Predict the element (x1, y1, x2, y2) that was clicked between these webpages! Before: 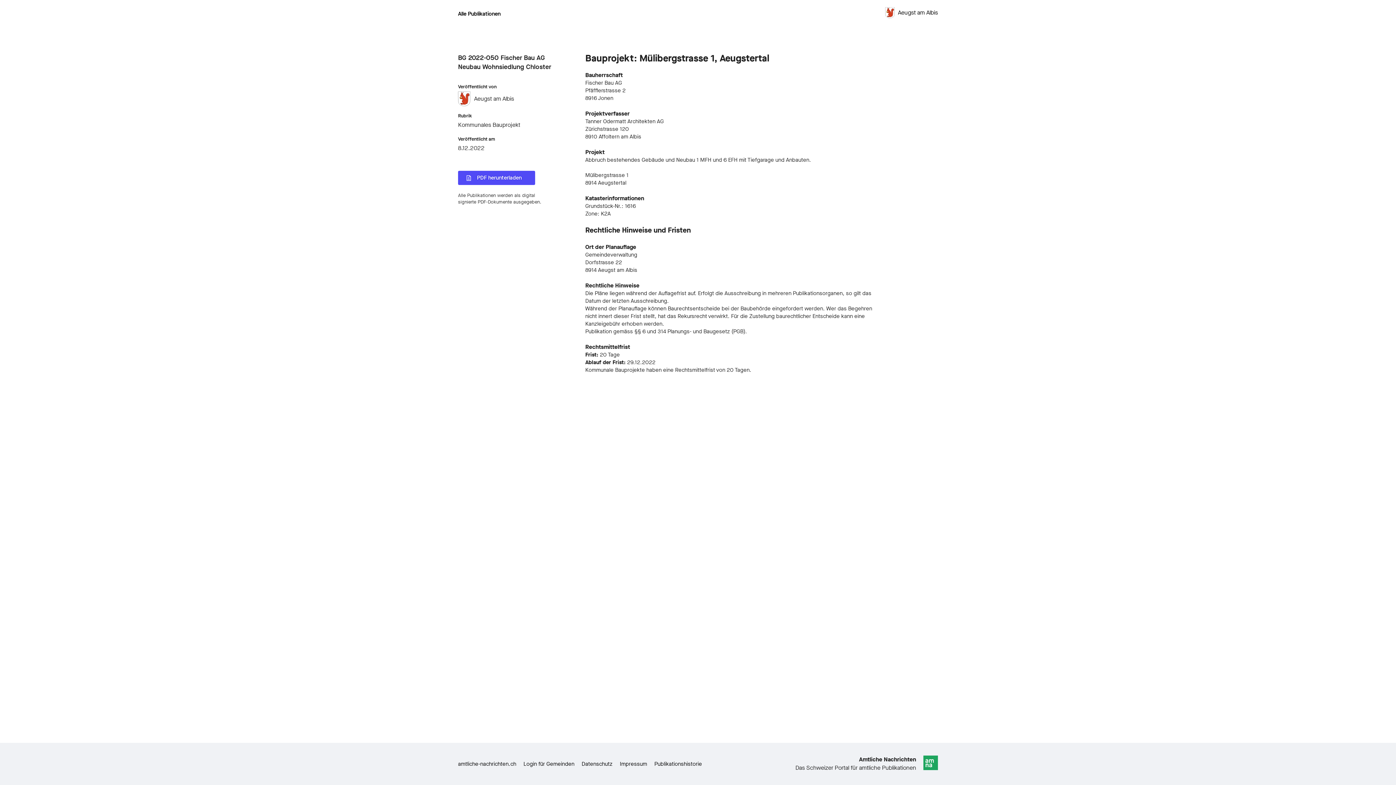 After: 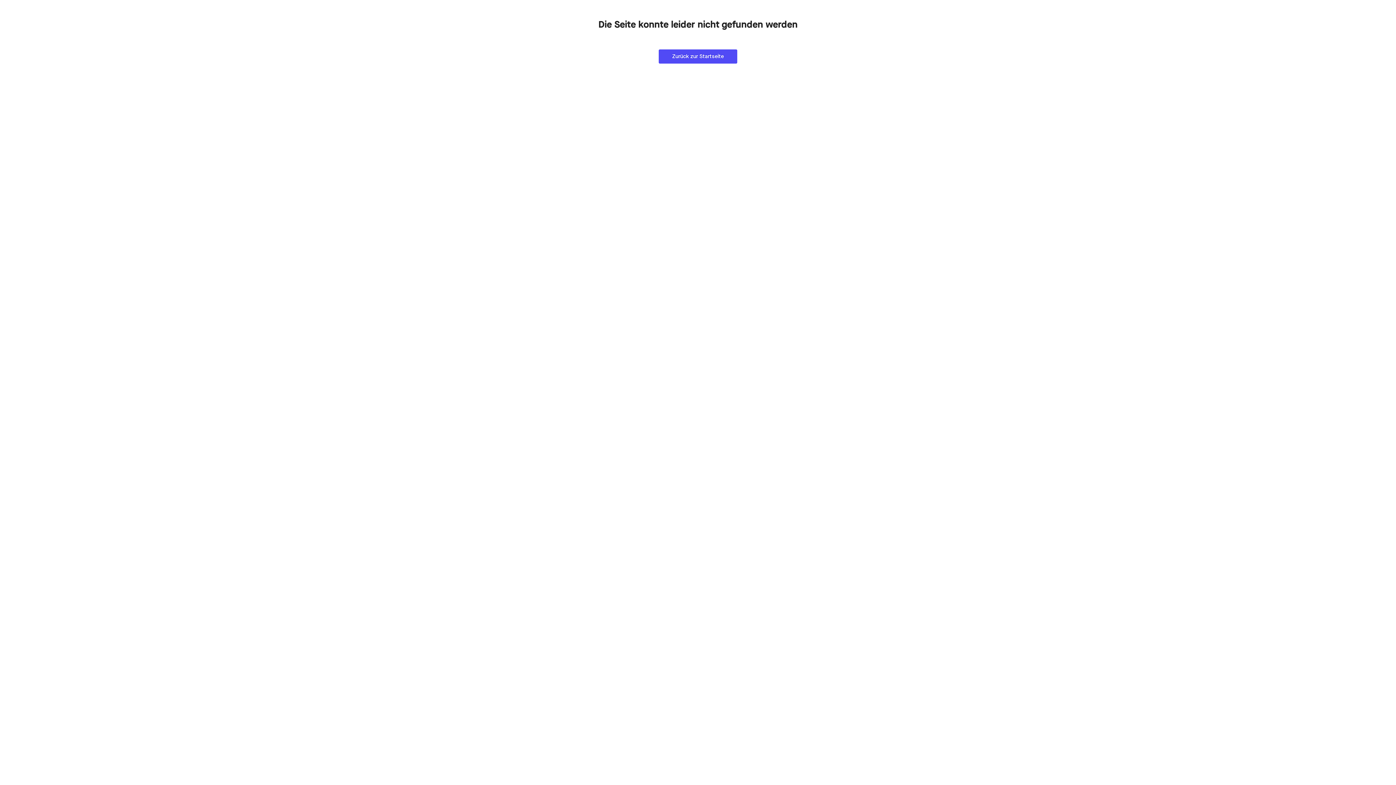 Action: label: Alle Publikationen bbox: (458, 10, 500, 17)